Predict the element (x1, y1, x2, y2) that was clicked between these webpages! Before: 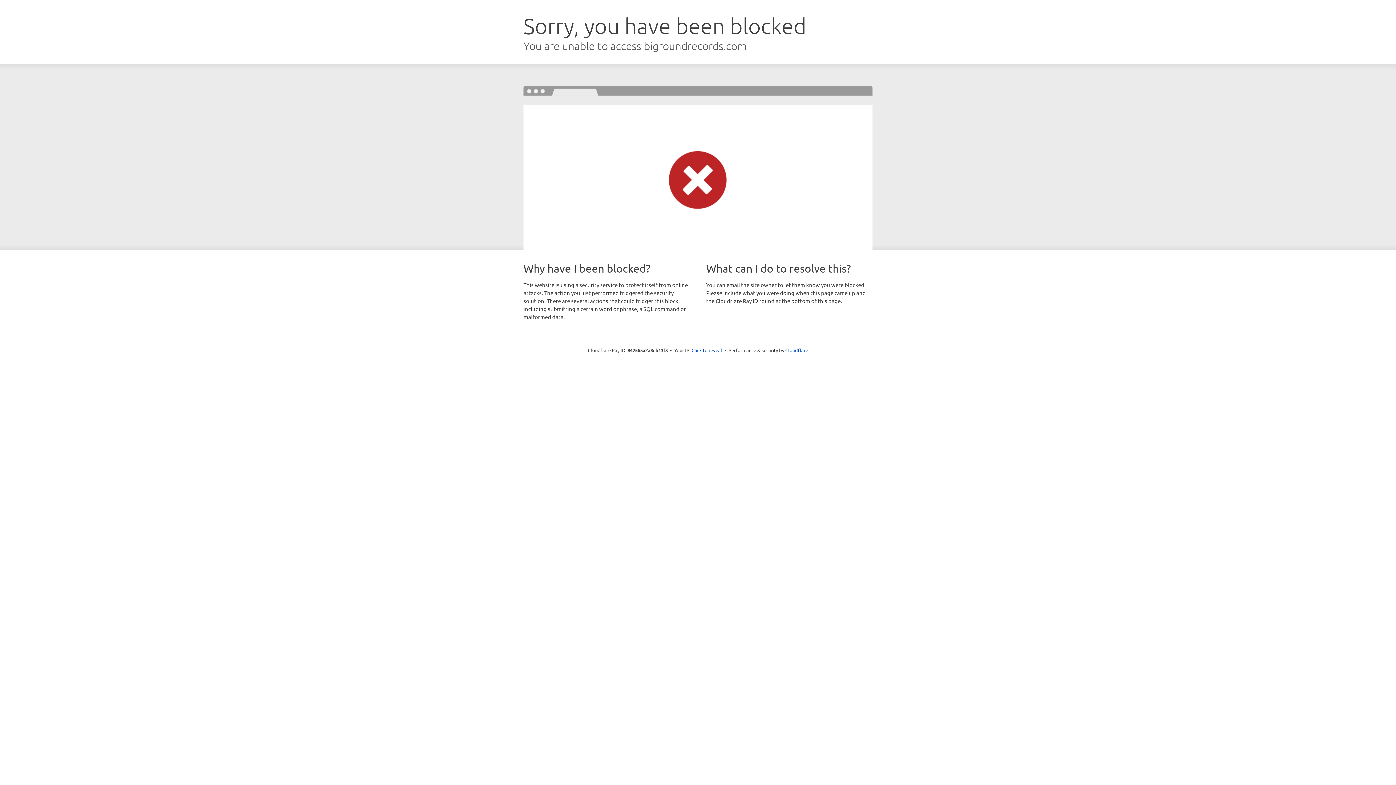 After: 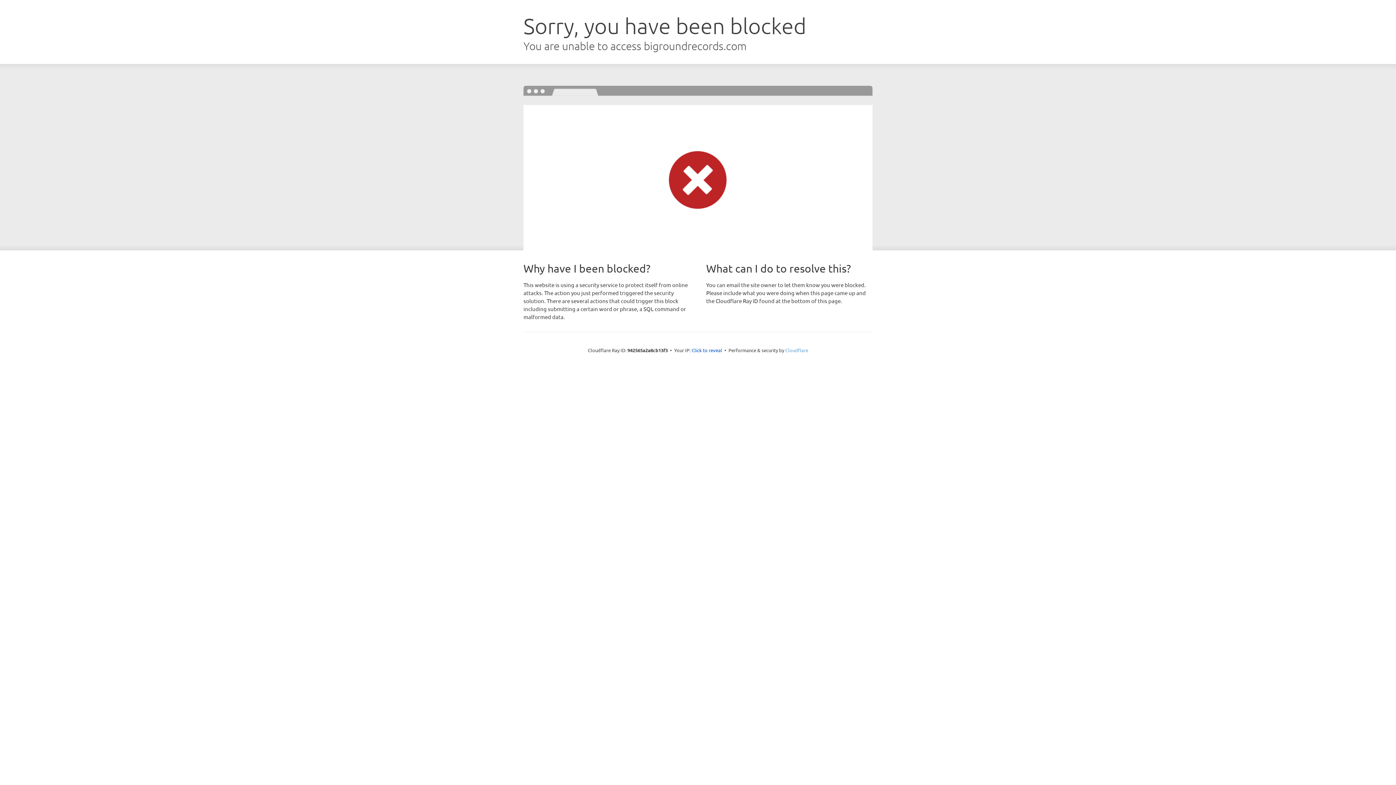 Action: label: Cloudflare bbox: (785, 347, 808, 353)